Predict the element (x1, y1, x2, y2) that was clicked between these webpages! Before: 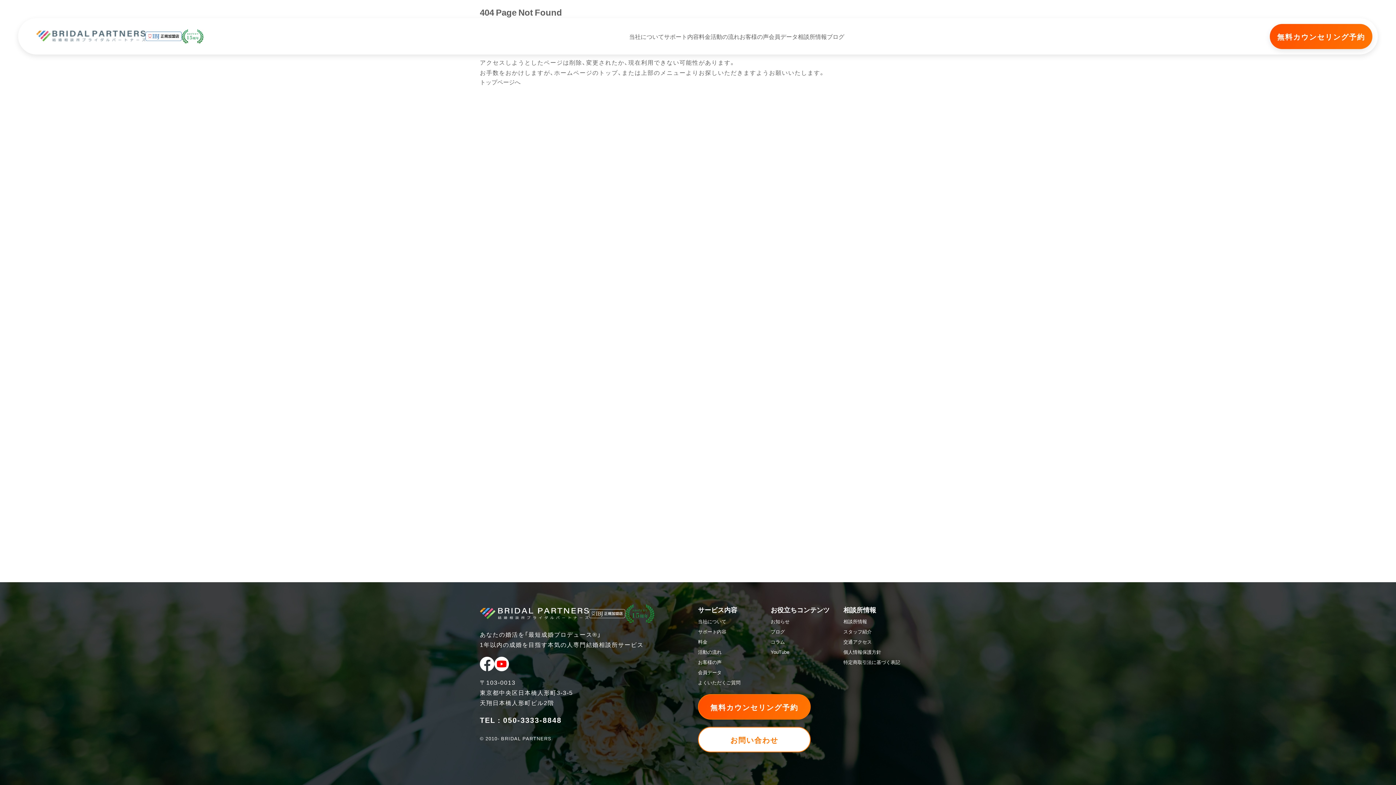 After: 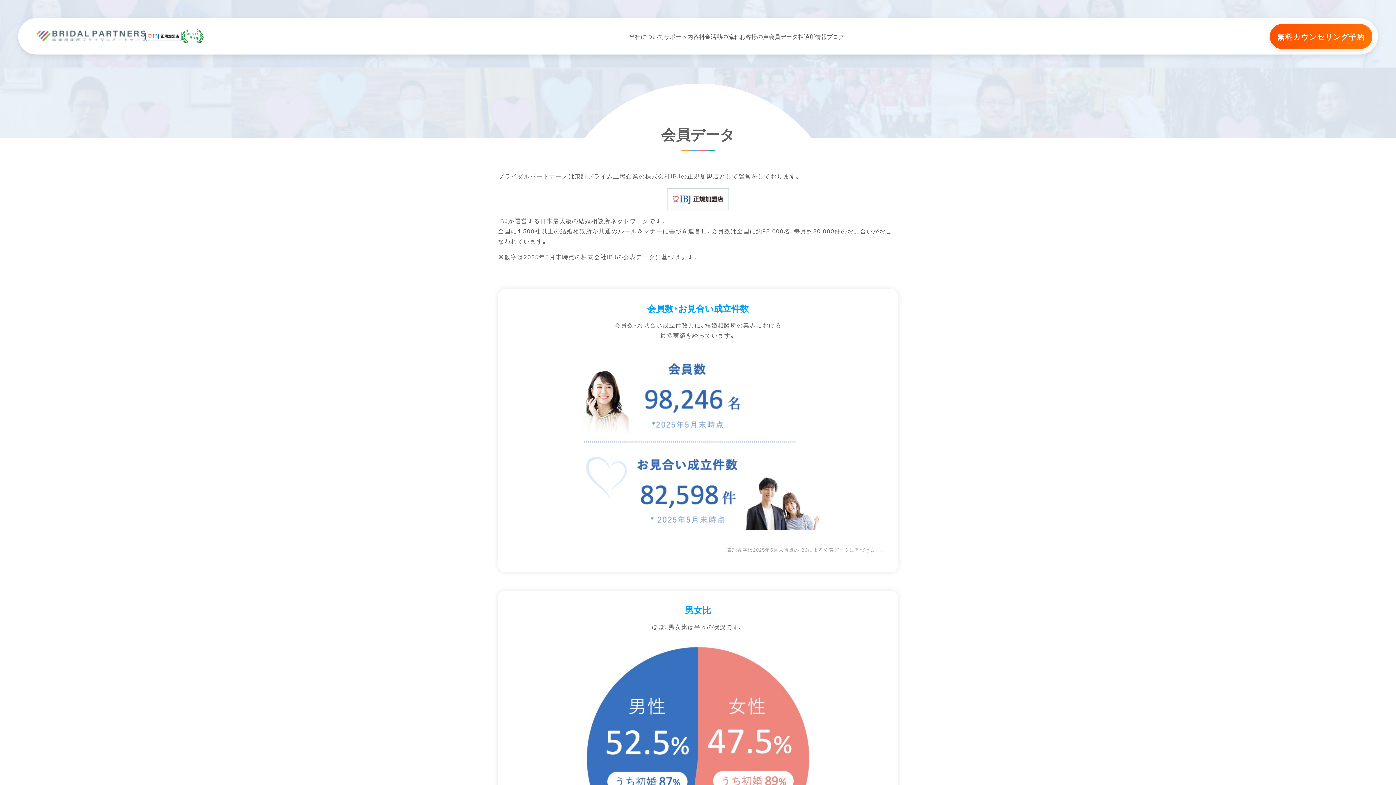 Action: bbox: (698, 668, 721, 676) label: 会員データ